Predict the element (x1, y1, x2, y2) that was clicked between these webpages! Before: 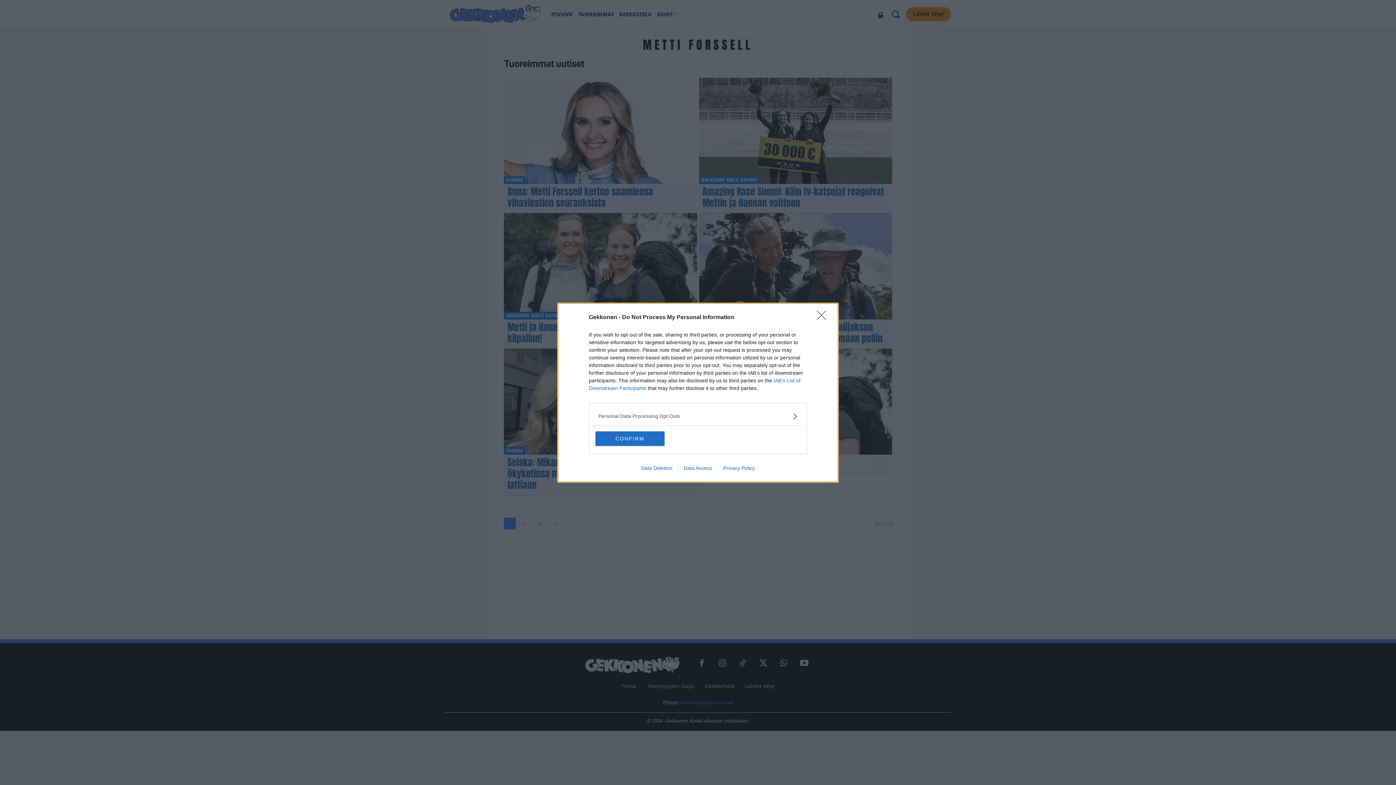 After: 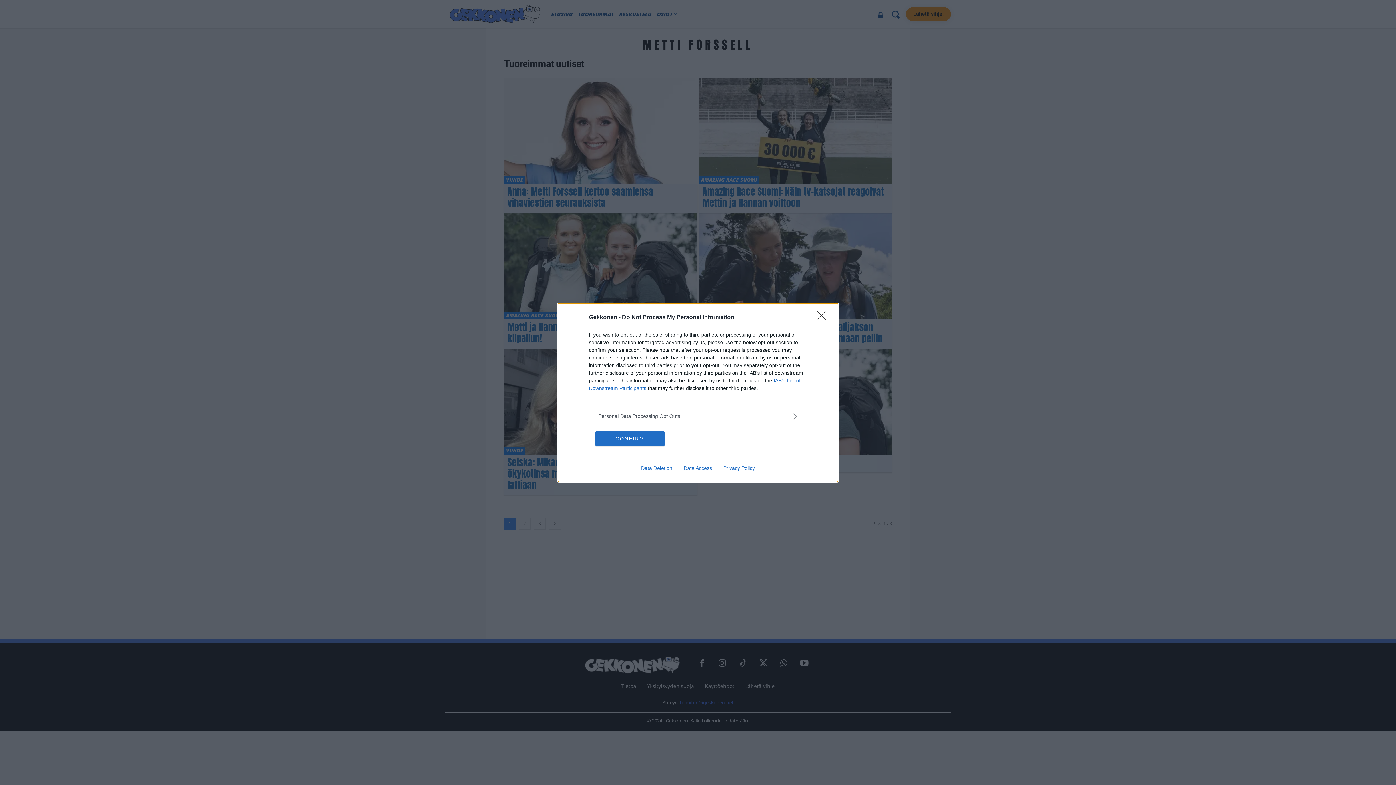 Action: label: Data Deletion bbox: (635, 465, 678, 471)